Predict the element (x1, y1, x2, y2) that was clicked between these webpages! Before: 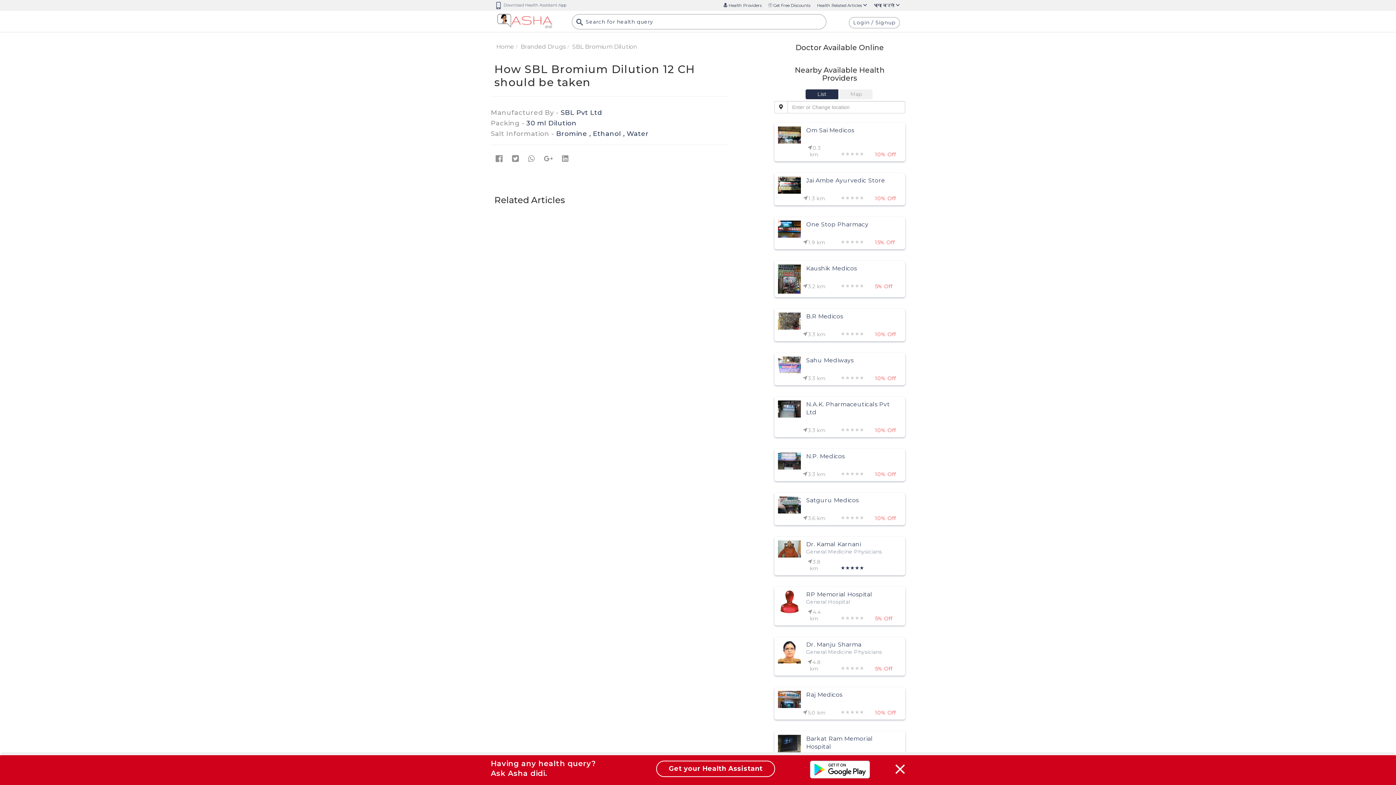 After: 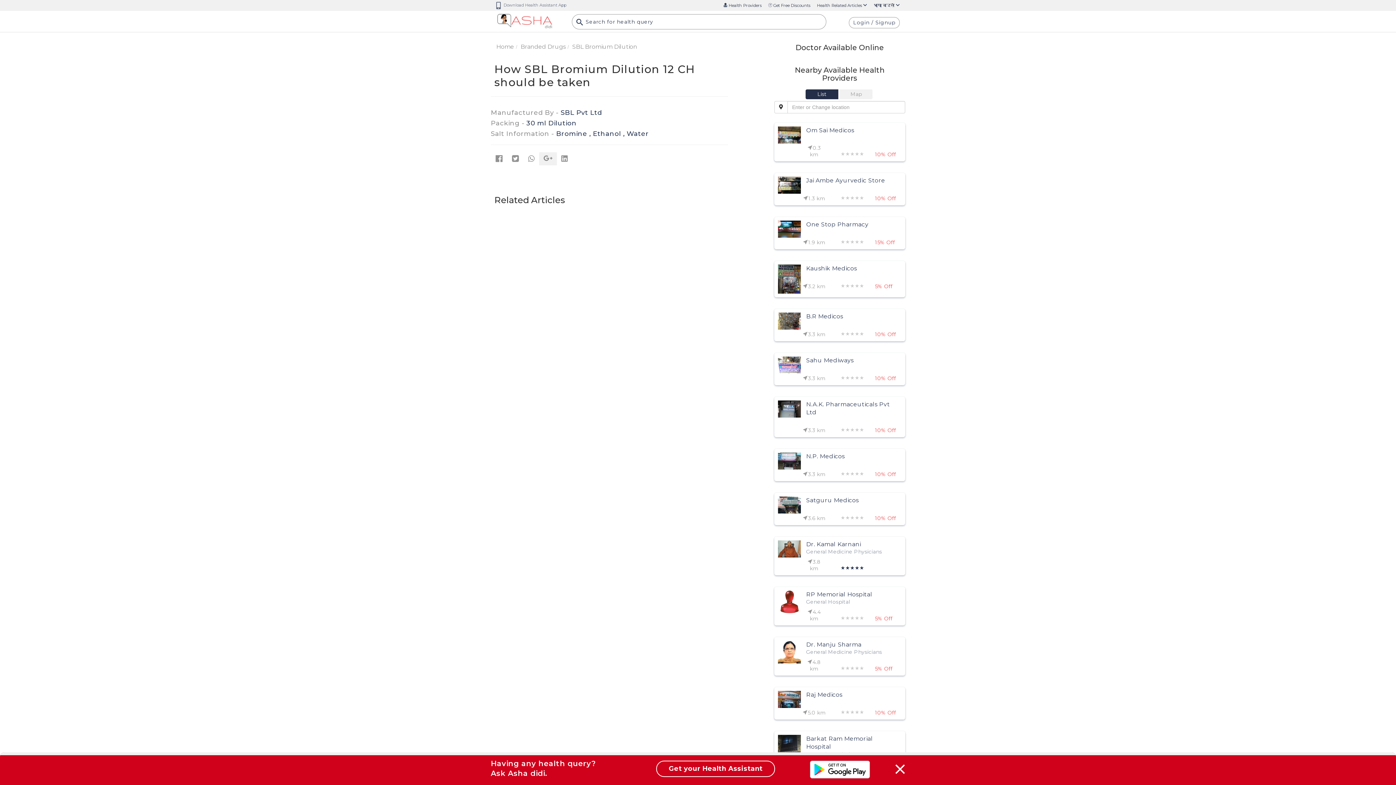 Action: bbox: (539, 152, 557, 166)